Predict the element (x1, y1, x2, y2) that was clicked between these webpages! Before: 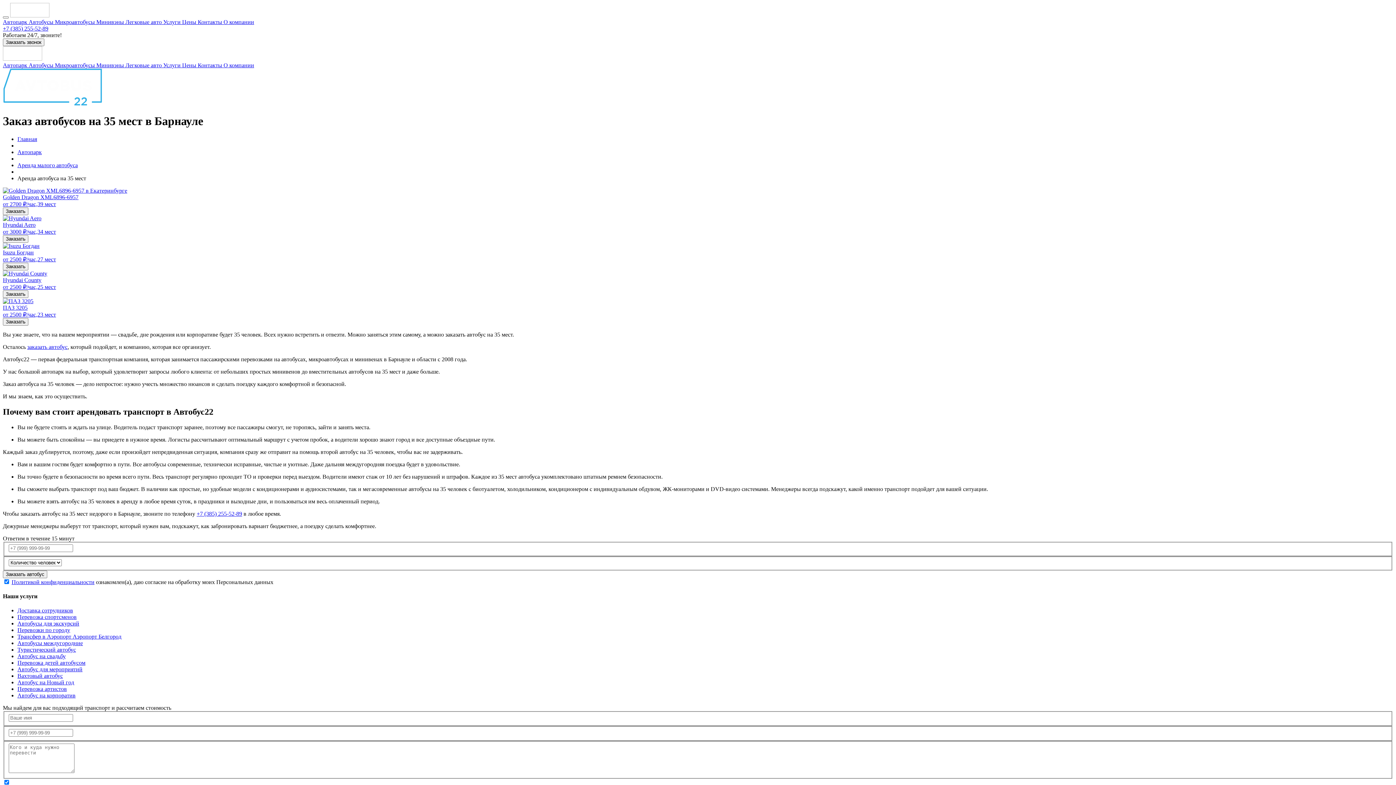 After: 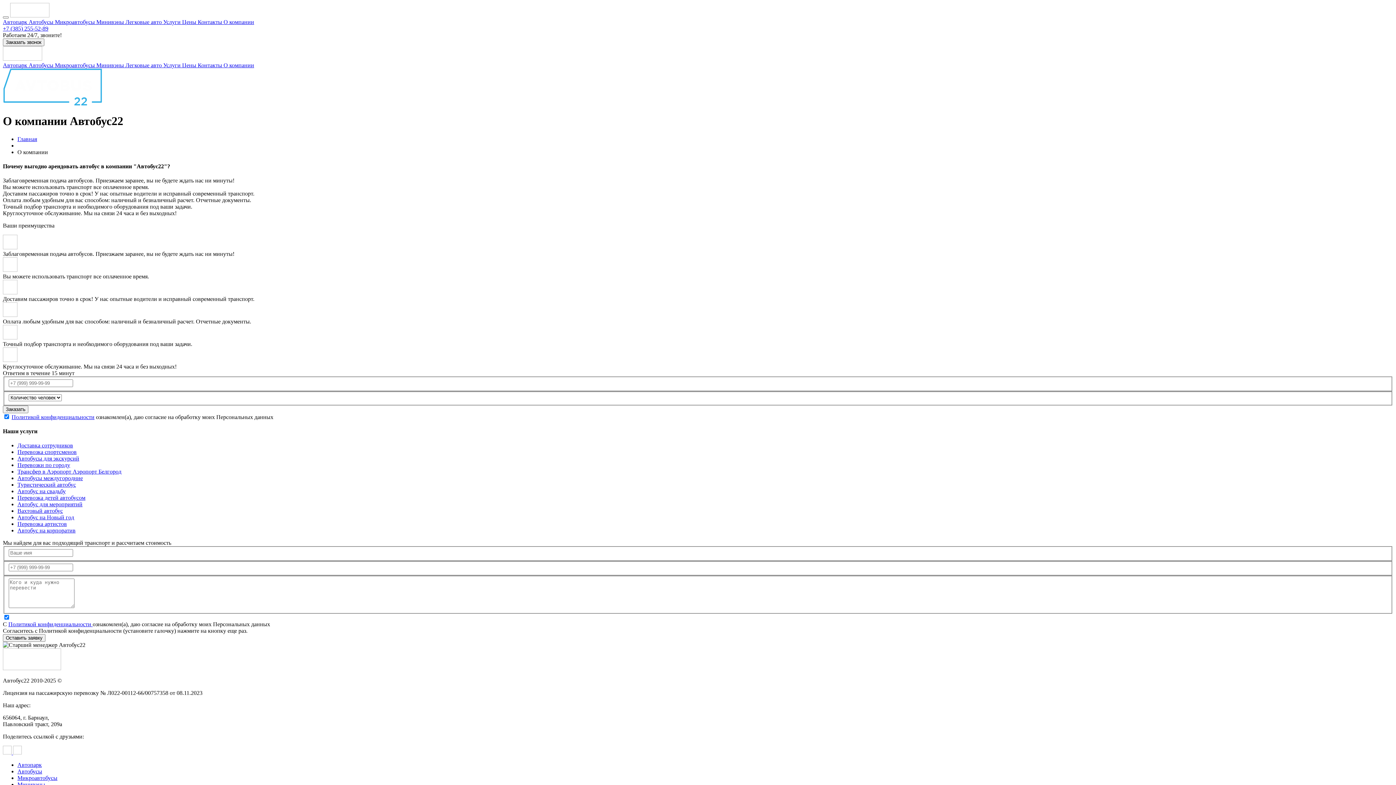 Action: label: О компании bbox: (223, 62, 254, 68)